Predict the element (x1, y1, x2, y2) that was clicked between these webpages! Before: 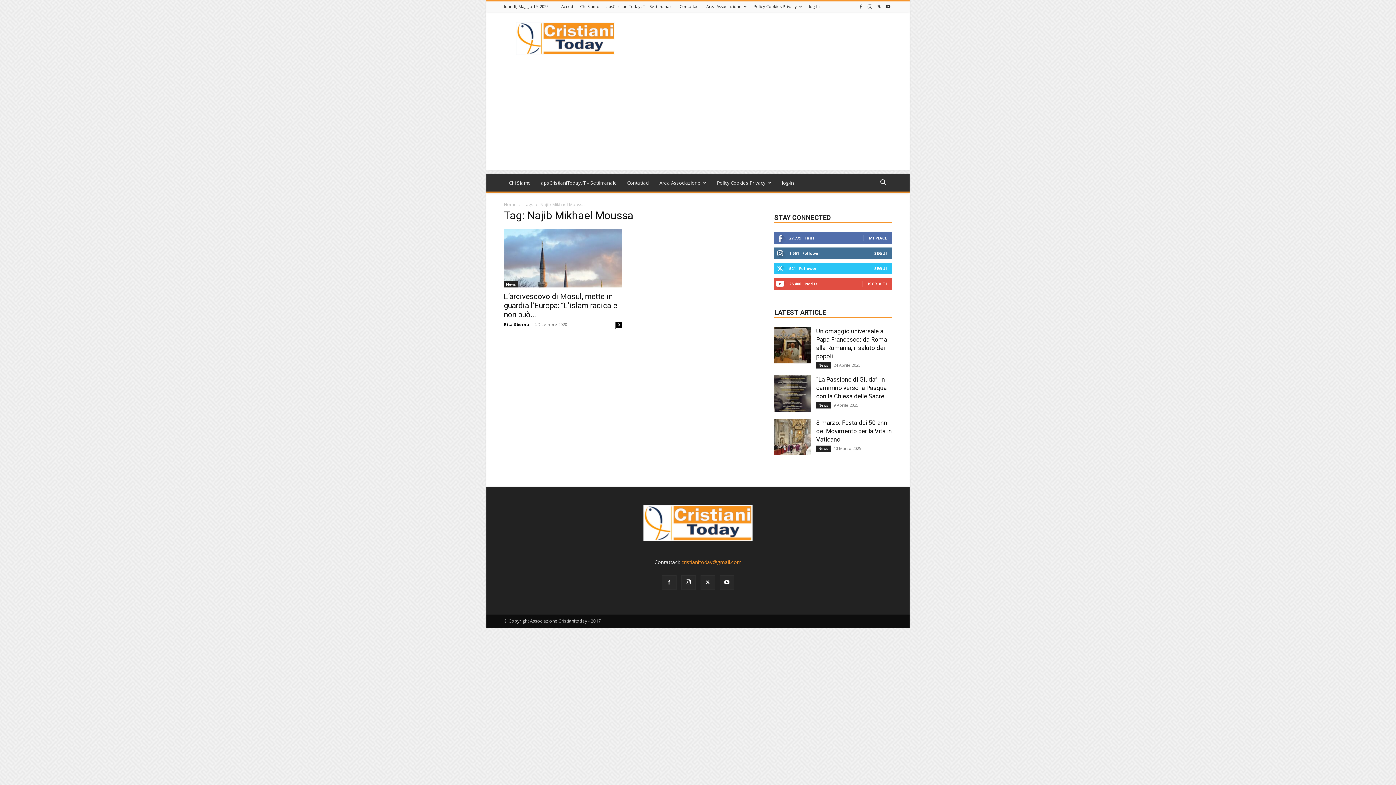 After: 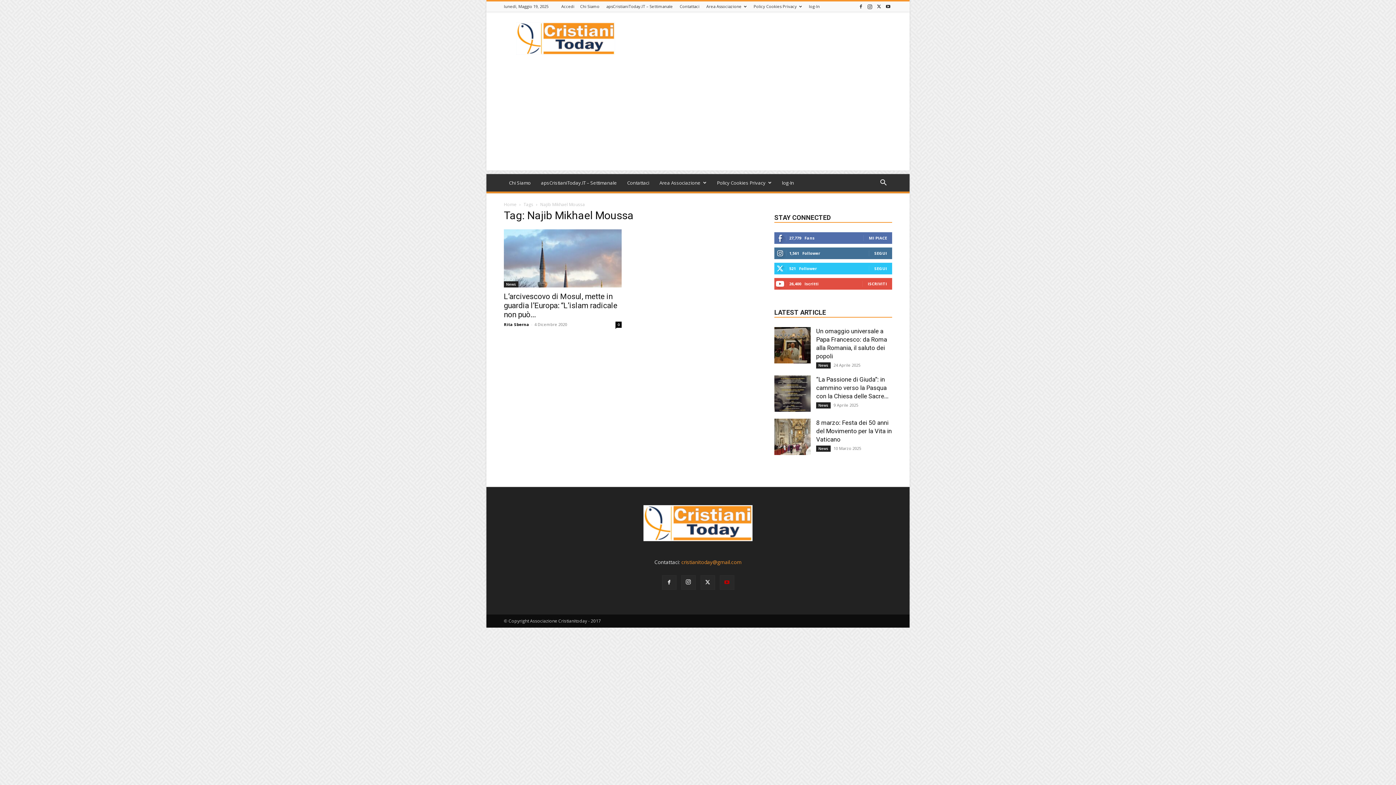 Action: bbox: (719, 575, 734, 590)